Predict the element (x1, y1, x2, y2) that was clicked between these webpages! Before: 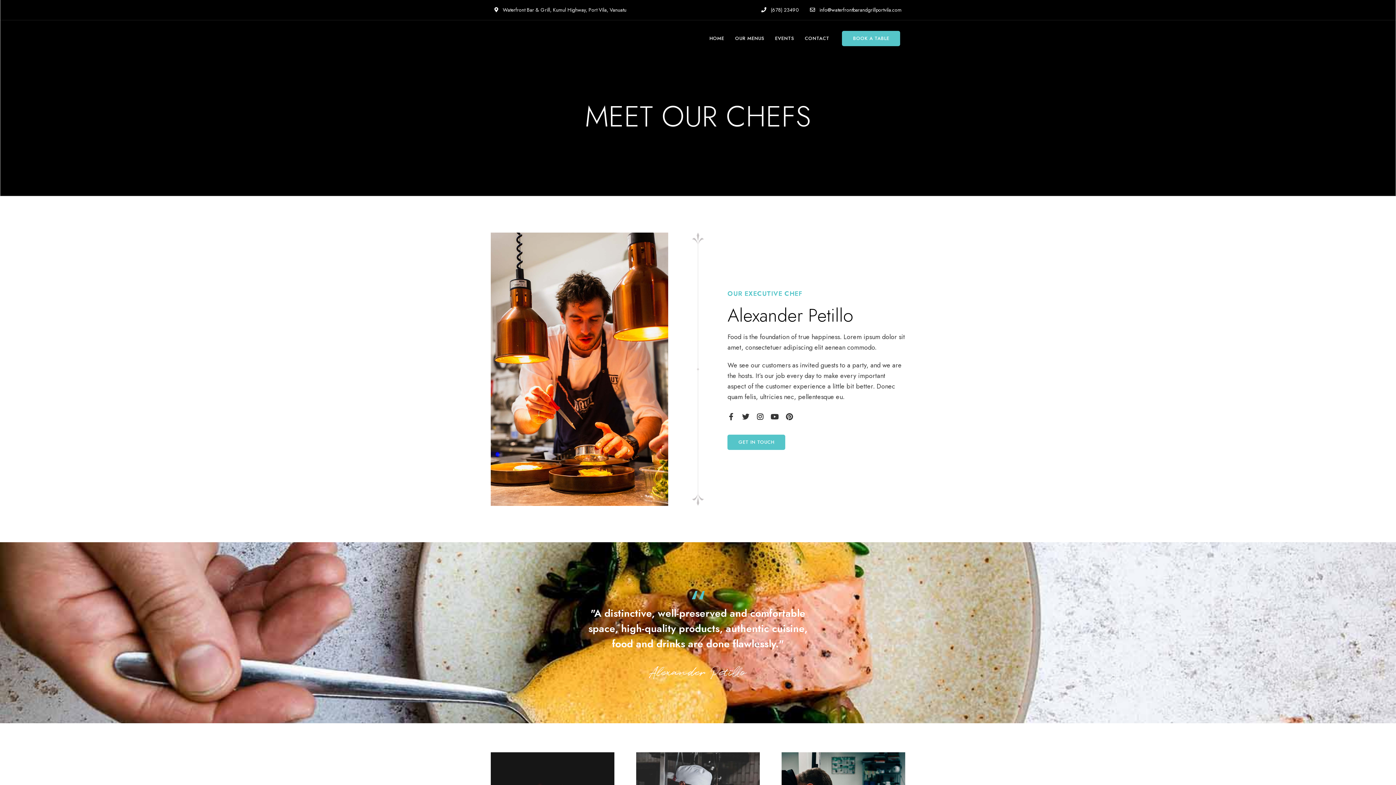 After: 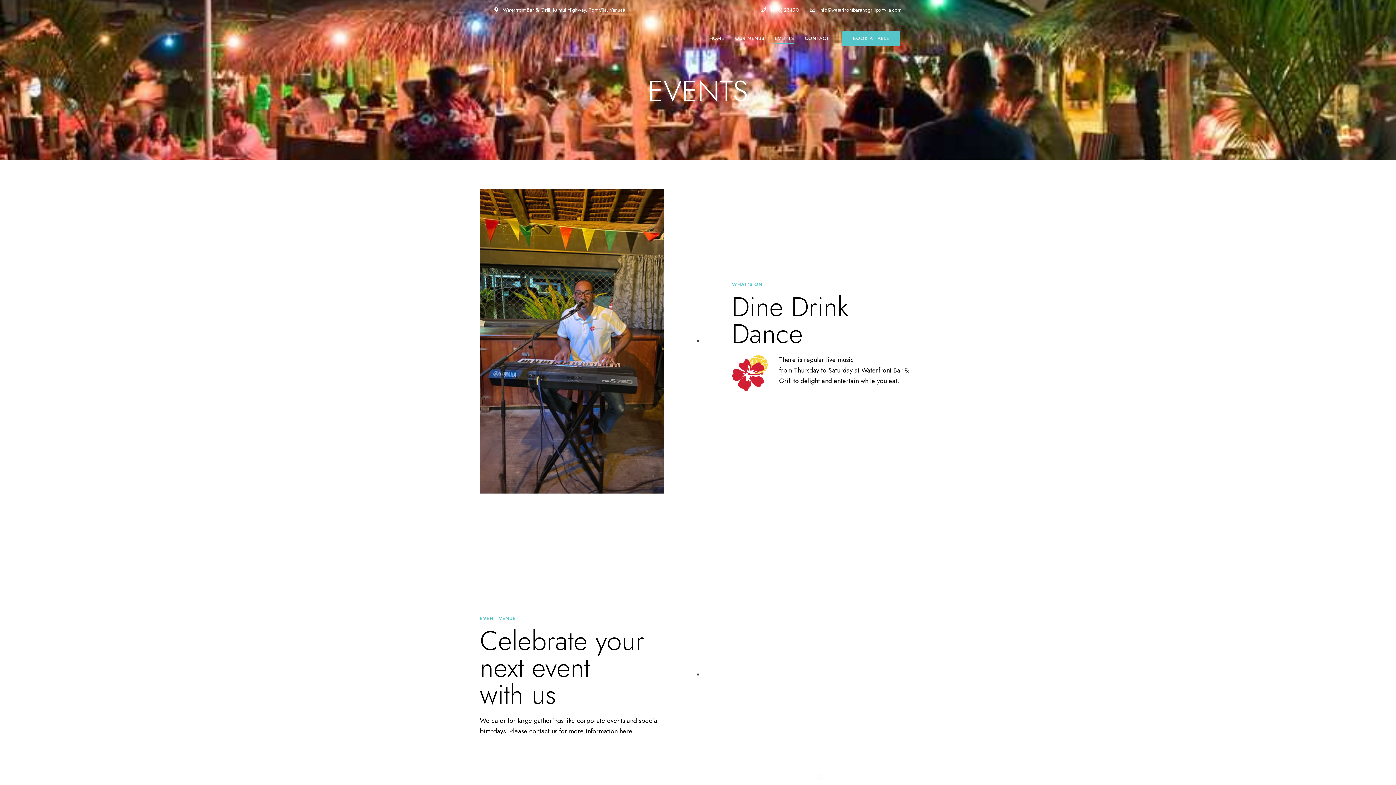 Action: label: EVENTS bbox: (769, 27, 799, 49)